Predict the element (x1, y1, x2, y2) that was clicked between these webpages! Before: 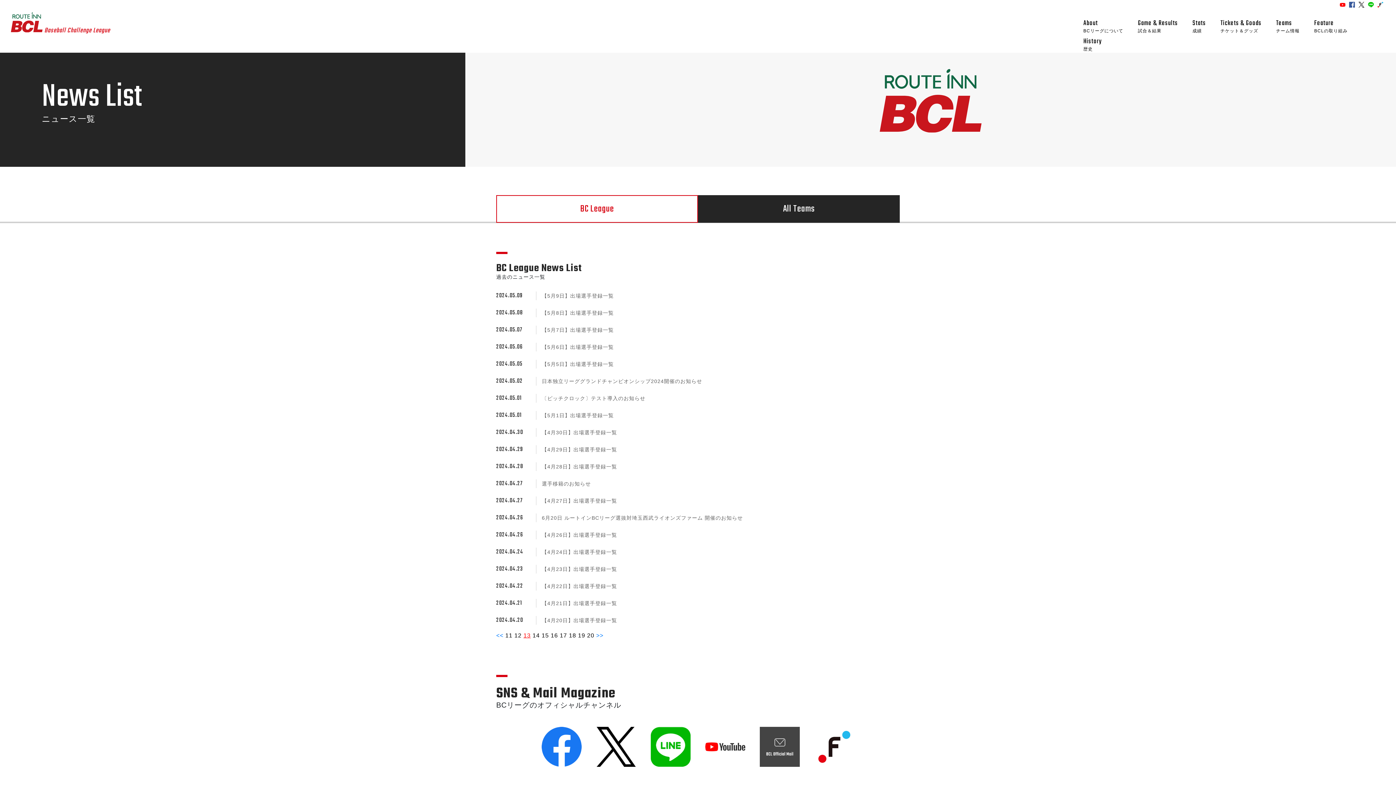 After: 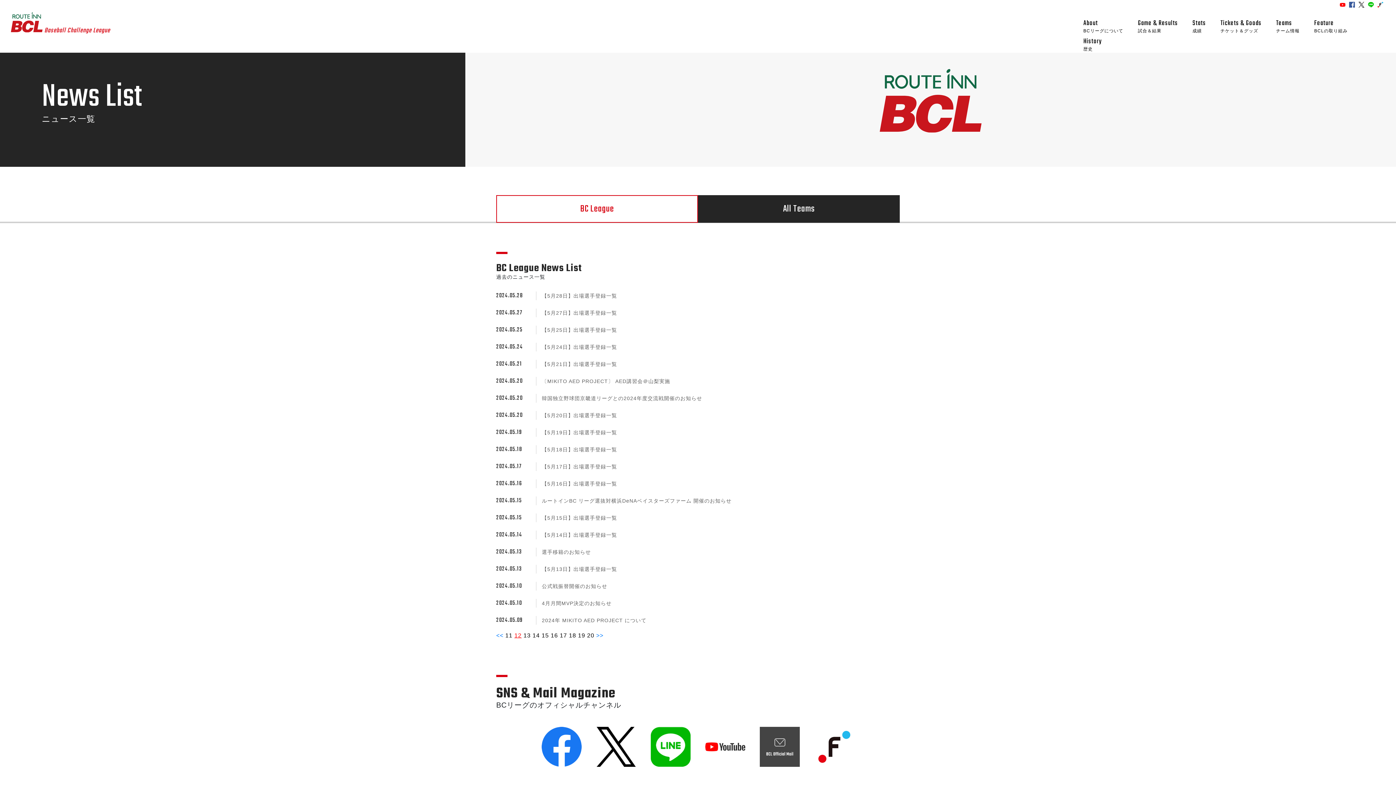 Action: bbox: (514, 632, 521, 638) label: 12